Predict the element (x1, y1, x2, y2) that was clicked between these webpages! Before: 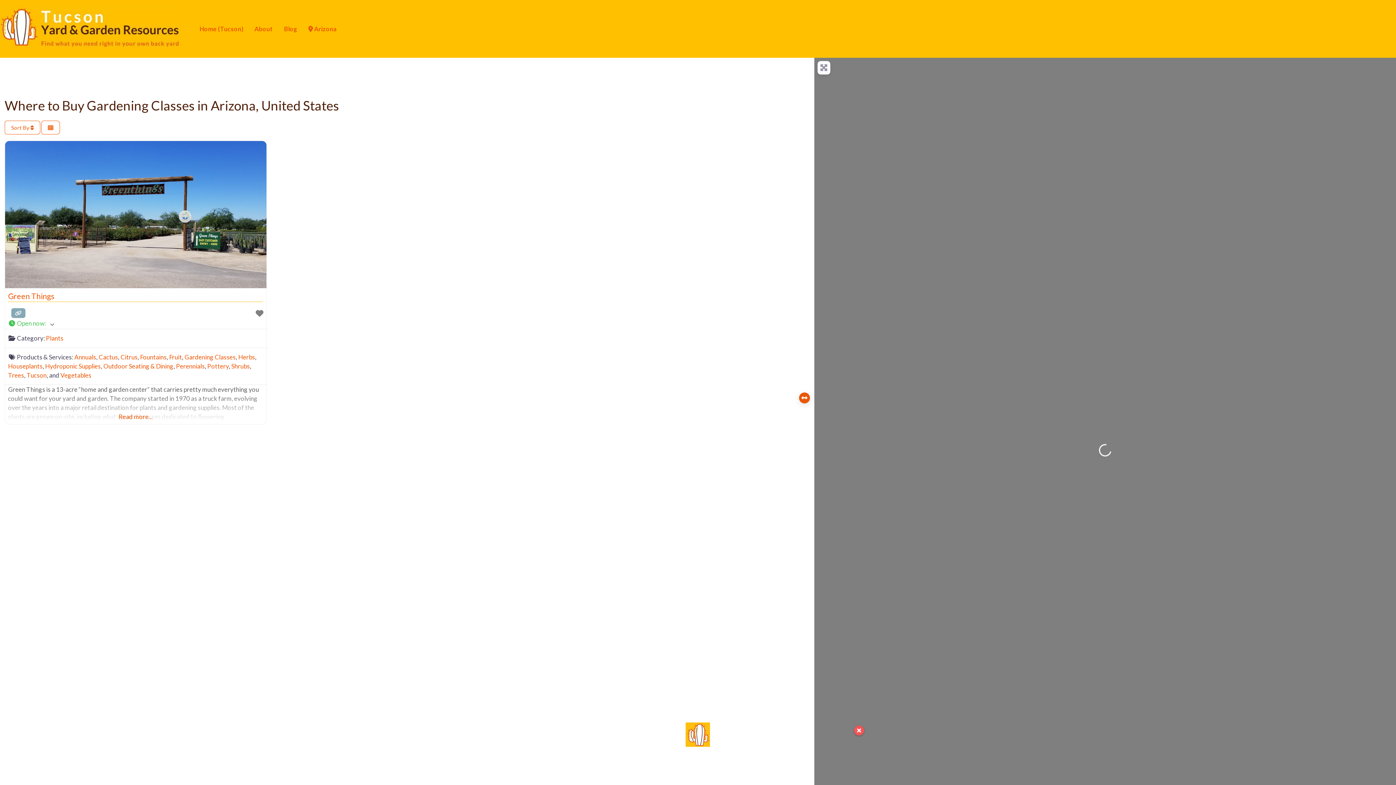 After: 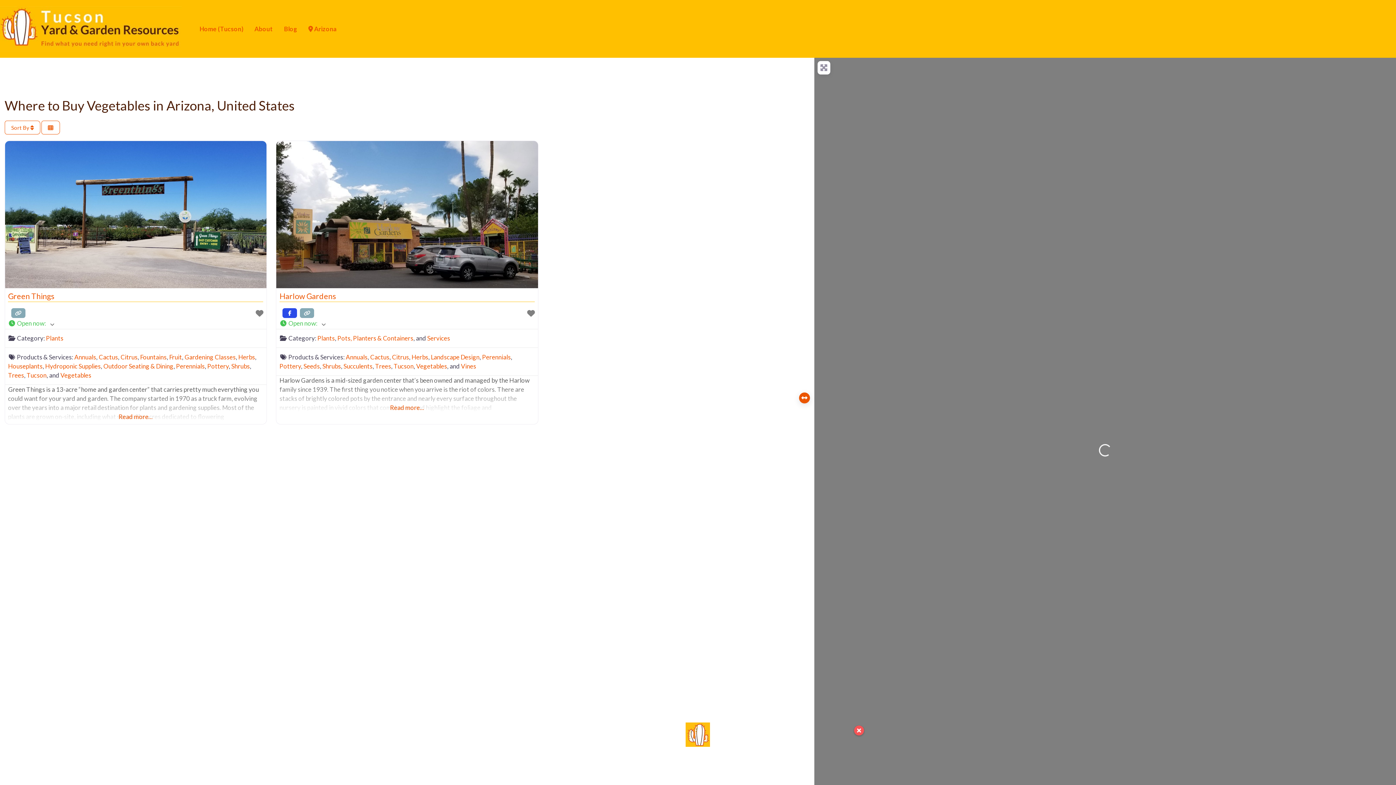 Action: bbox: (60, 371, 91, 379) label: Vegetables